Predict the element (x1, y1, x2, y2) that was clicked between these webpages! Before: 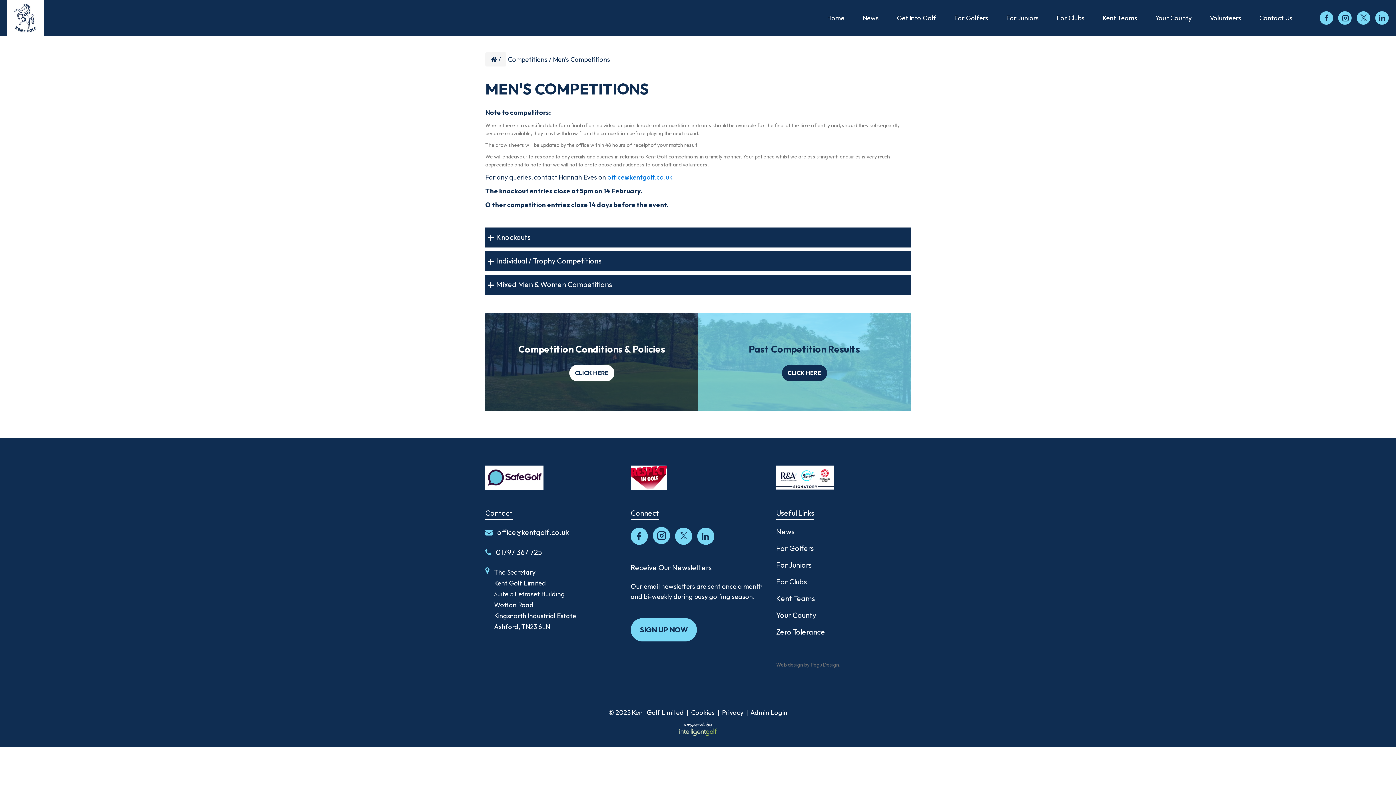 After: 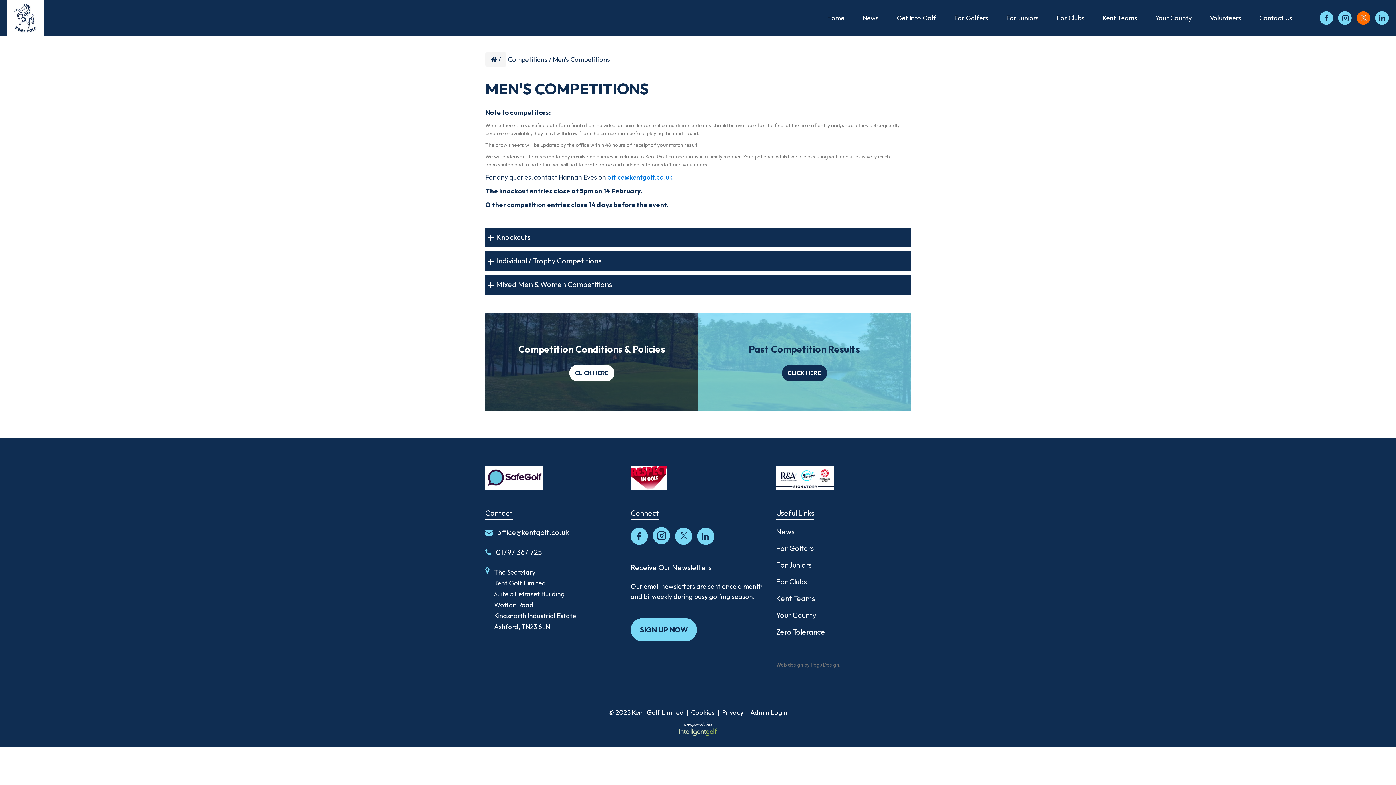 Action: bbox: (1357, 11, 1370, 24)